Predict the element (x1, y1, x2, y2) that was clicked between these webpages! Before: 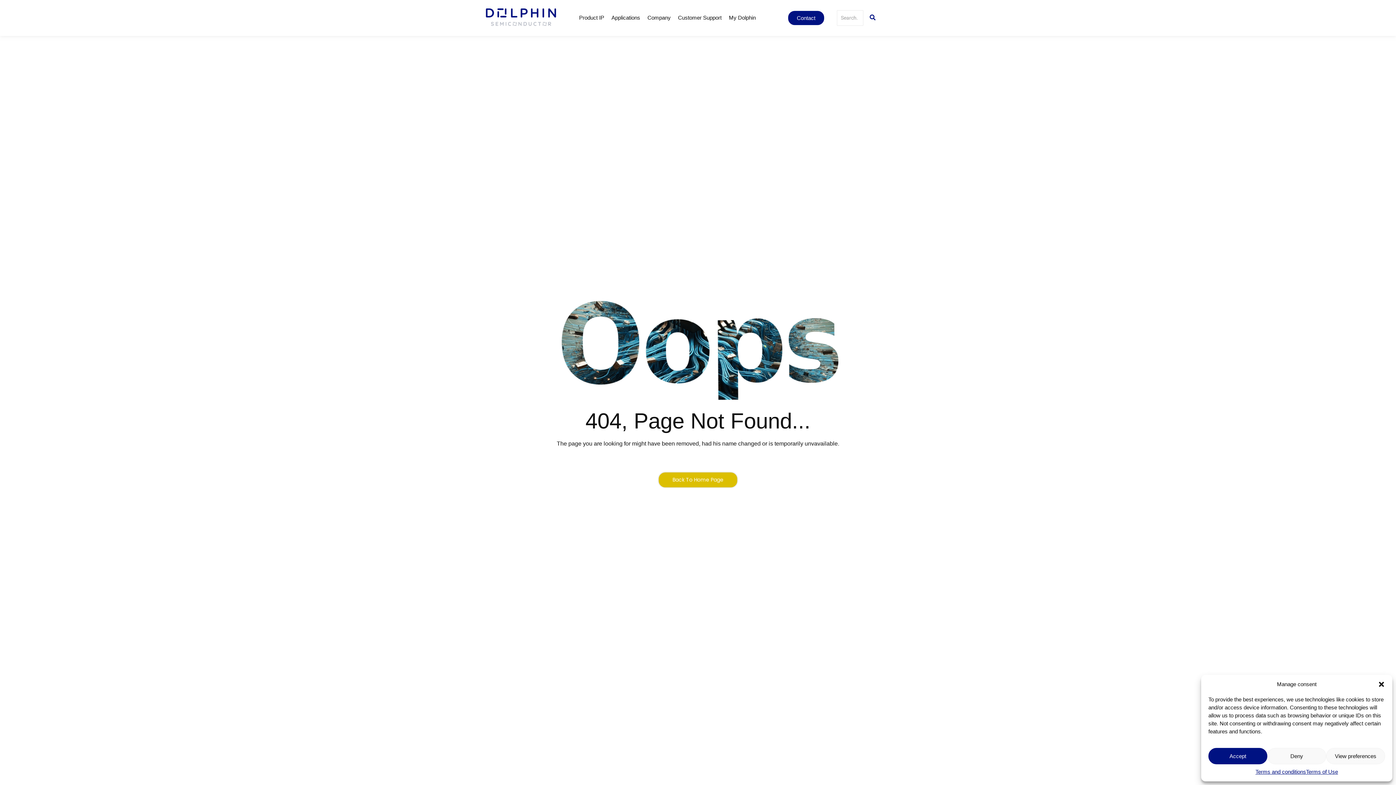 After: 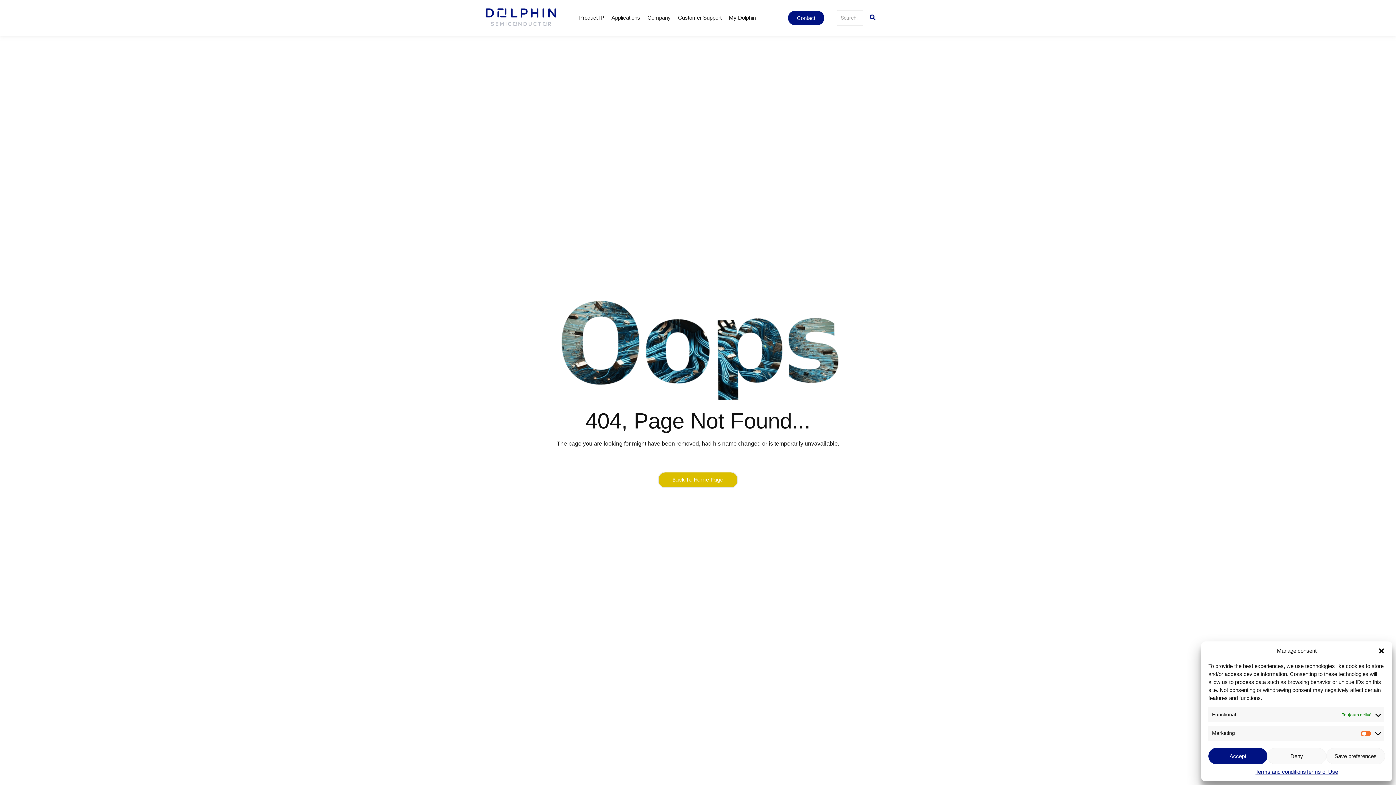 Action: label: View preferences bbox: (1326, 748, 1385, 764)